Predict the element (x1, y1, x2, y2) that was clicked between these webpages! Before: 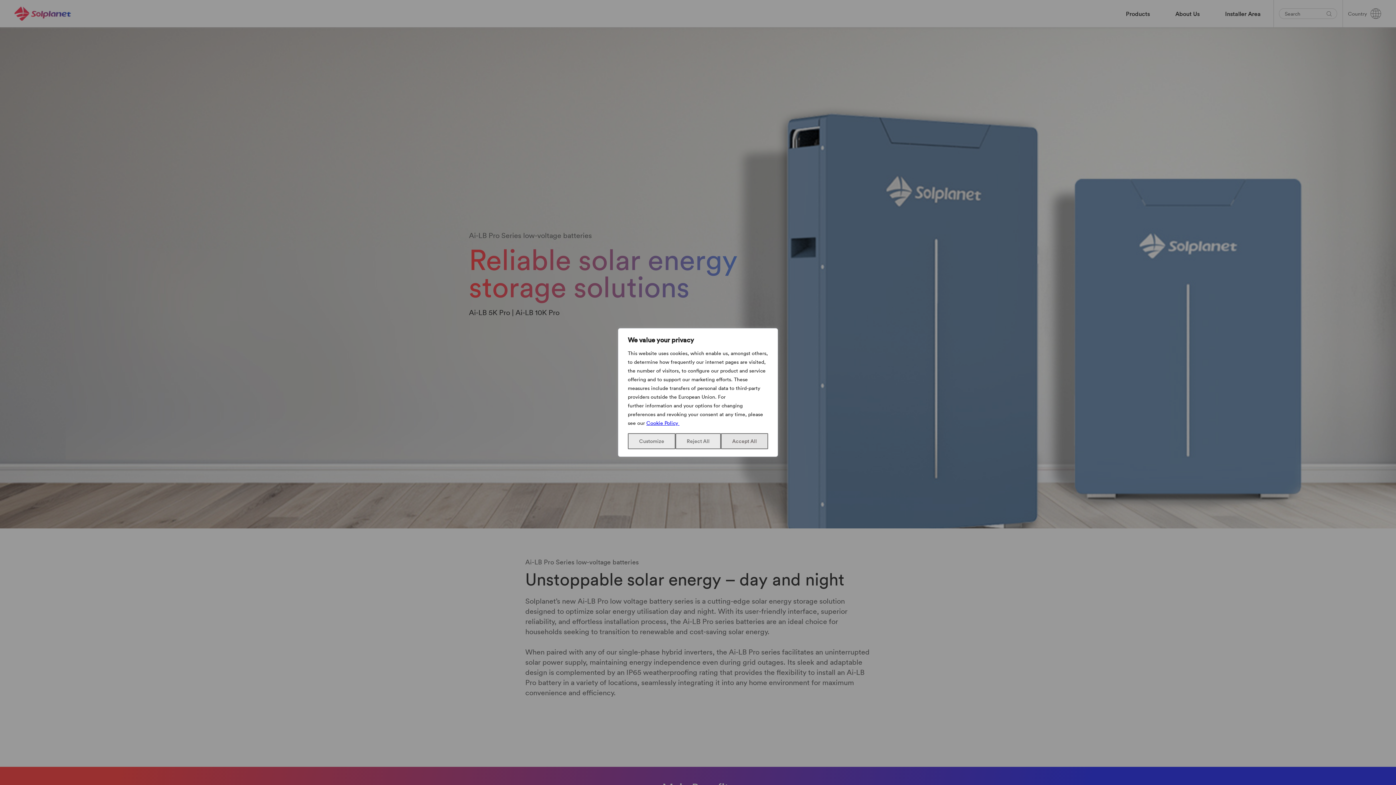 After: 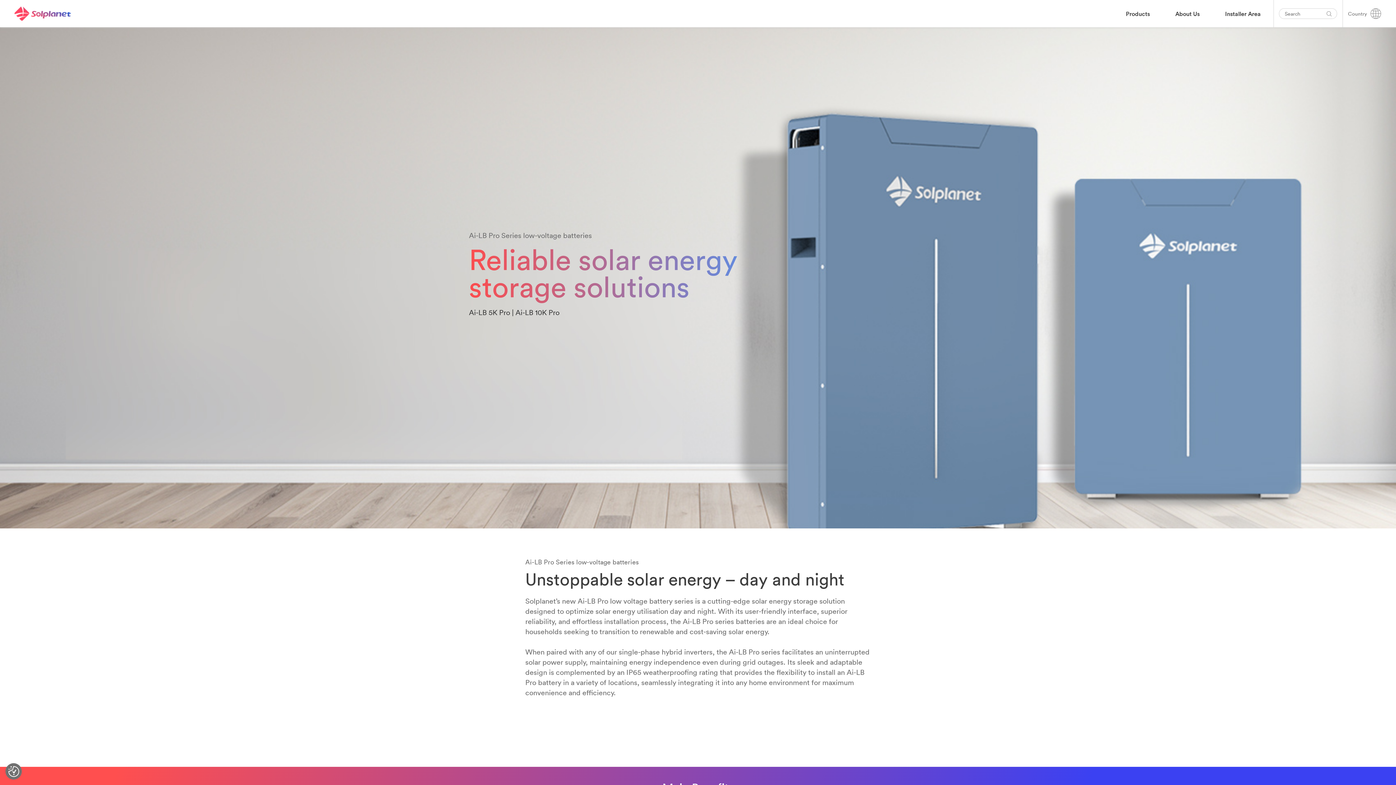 Action: bbox: (675, 433, 721, 449) label: Reject All